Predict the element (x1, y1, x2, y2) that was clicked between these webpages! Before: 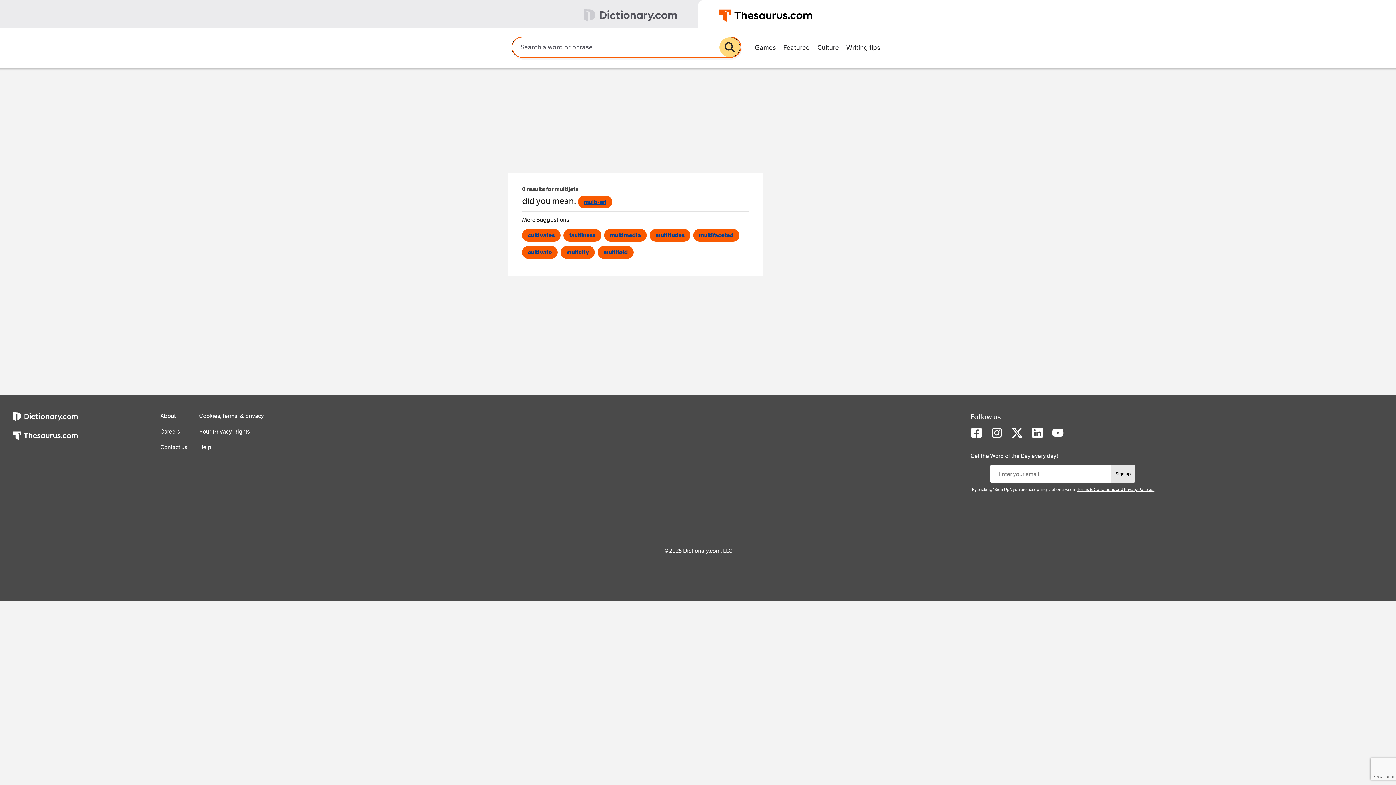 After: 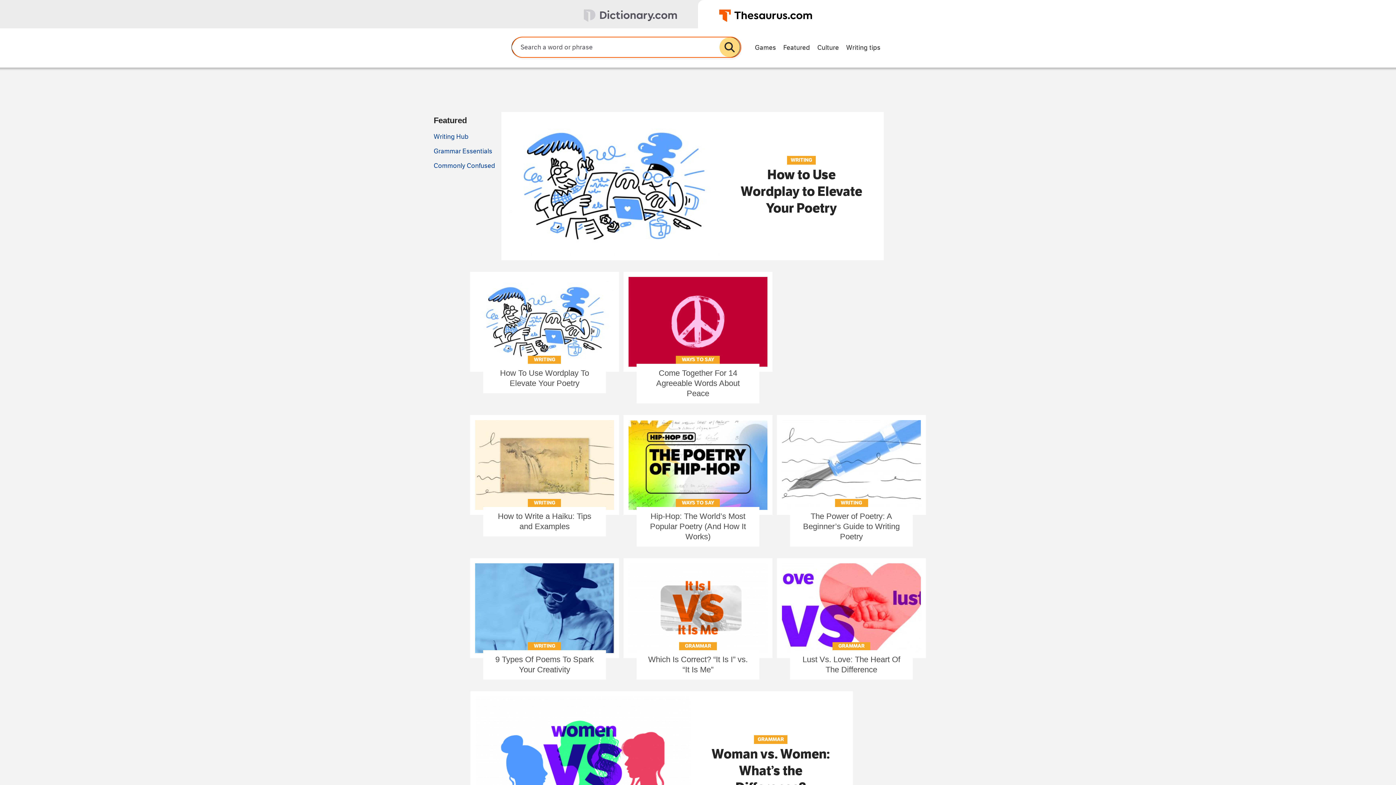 Action: label: Writing tips bbox: (842, 40, 884, 53)